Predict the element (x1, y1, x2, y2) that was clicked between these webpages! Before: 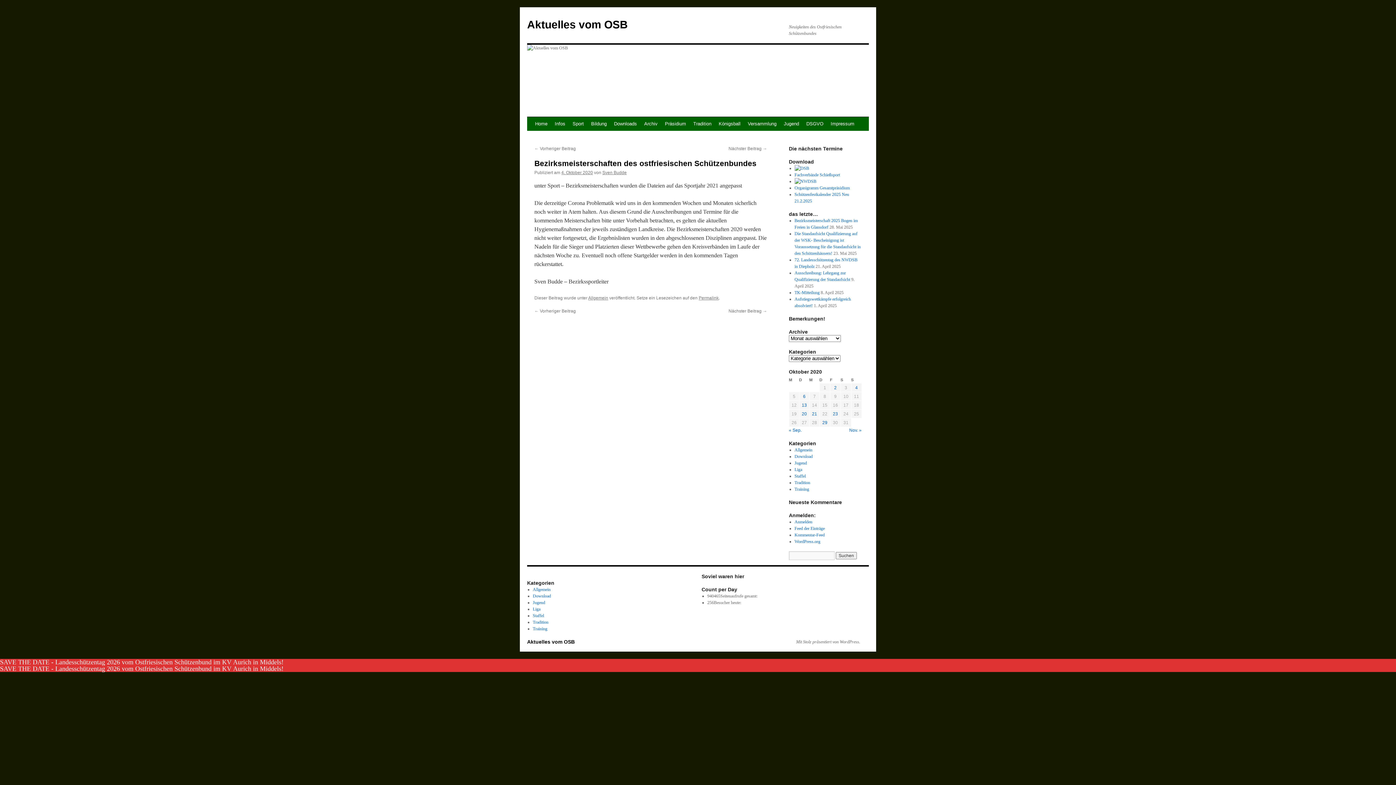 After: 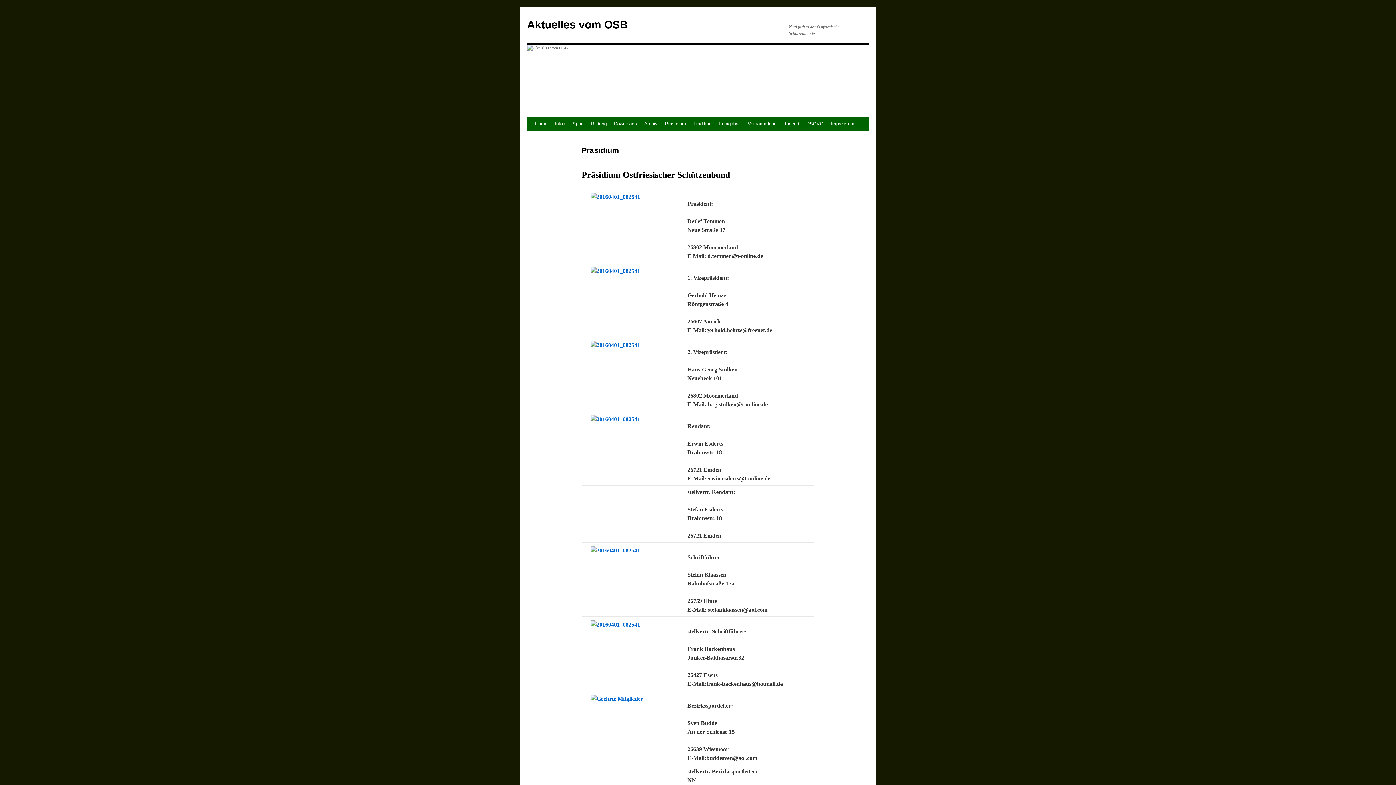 Action: bbox: (661, 117, 689, 130) label: Präsidium